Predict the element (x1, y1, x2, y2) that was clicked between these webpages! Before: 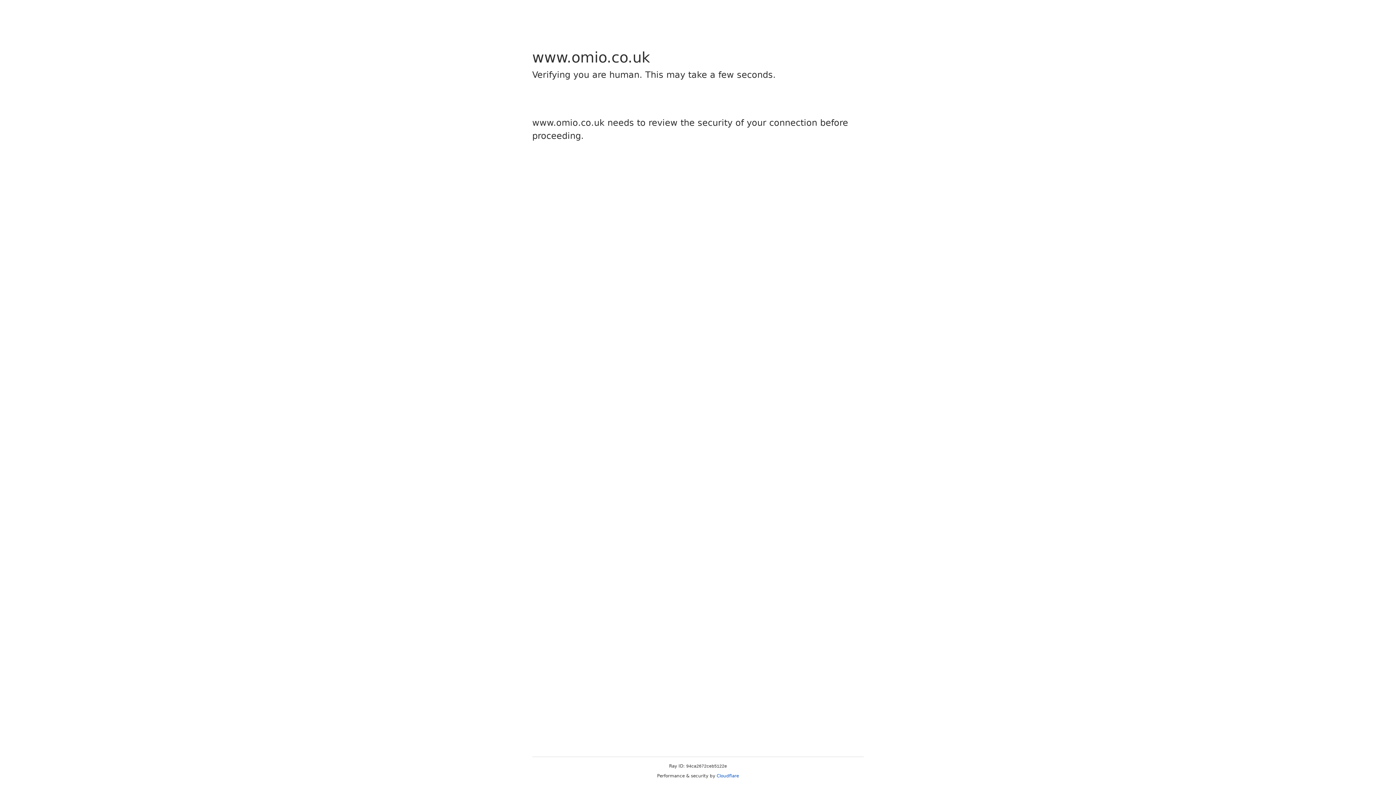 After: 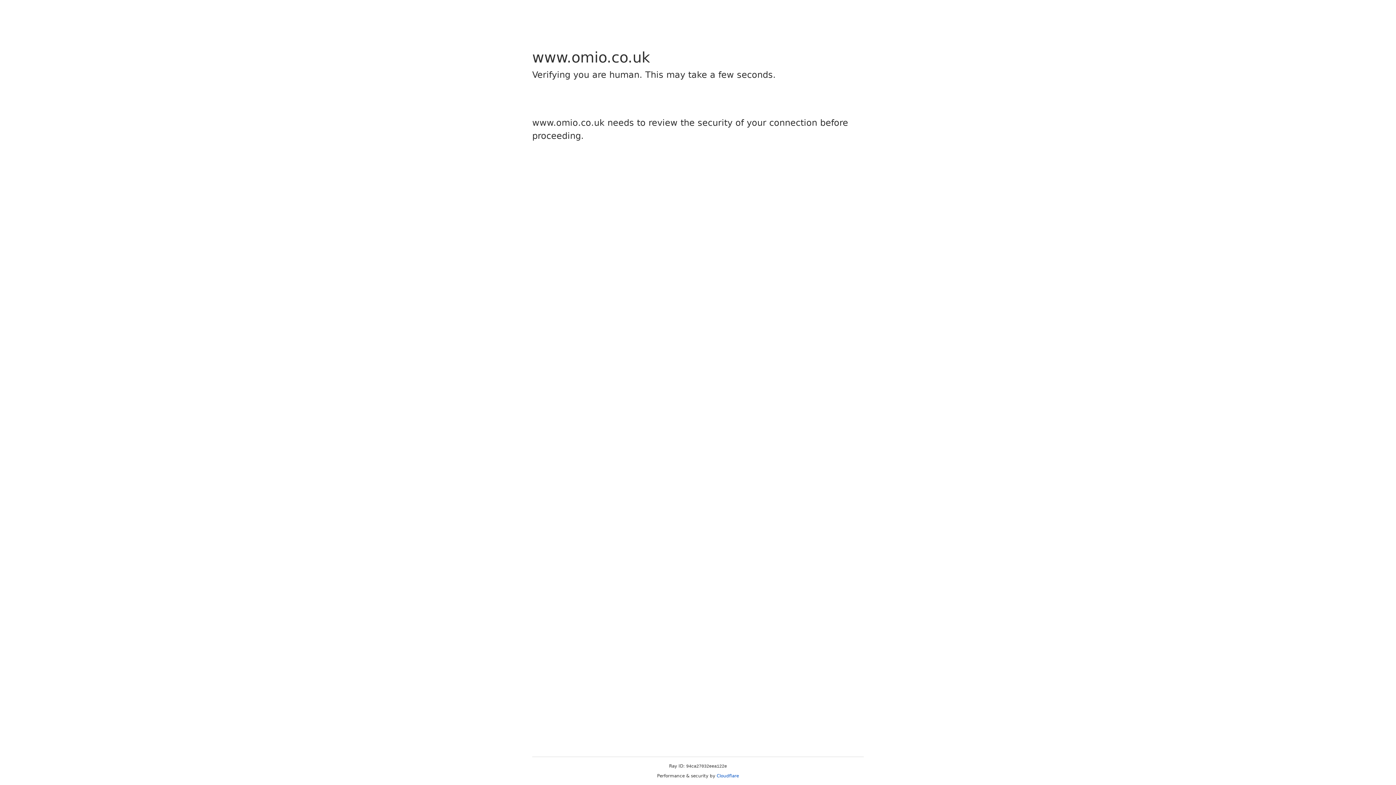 Action: bbox: (716, 773, 739, 778) label: Cloudflare